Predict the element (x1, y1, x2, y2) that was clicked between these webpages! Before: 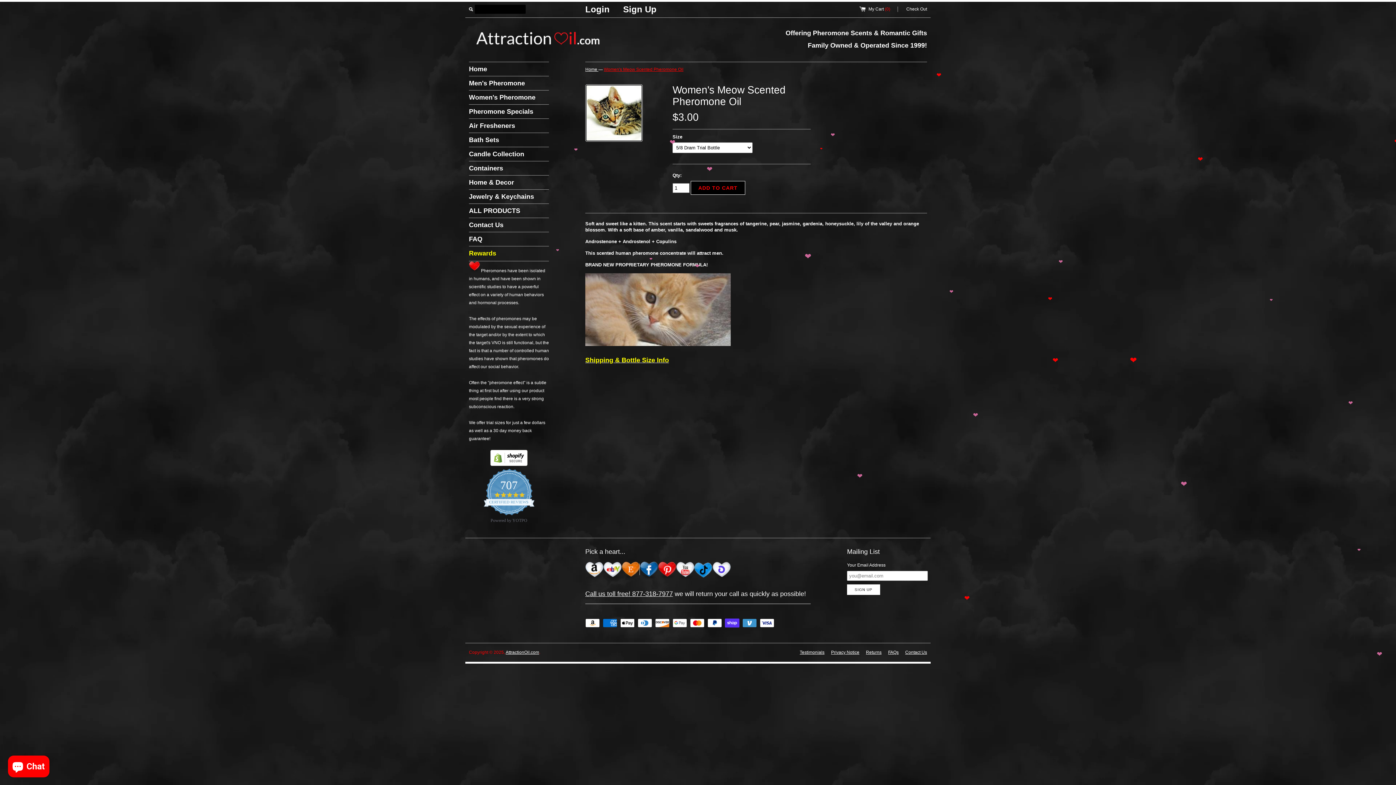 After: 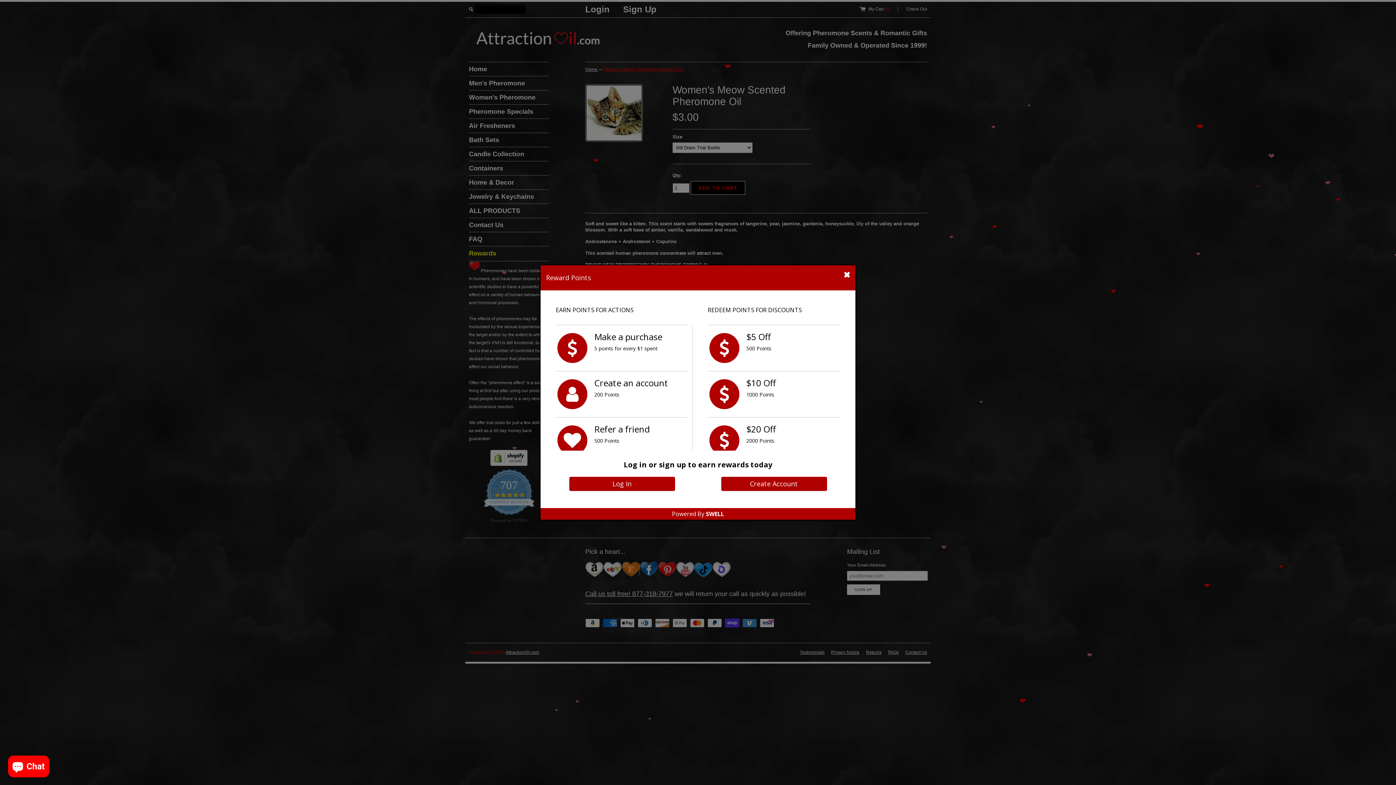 Action: label: Rewards bbox: (469, 246, 549, 261)